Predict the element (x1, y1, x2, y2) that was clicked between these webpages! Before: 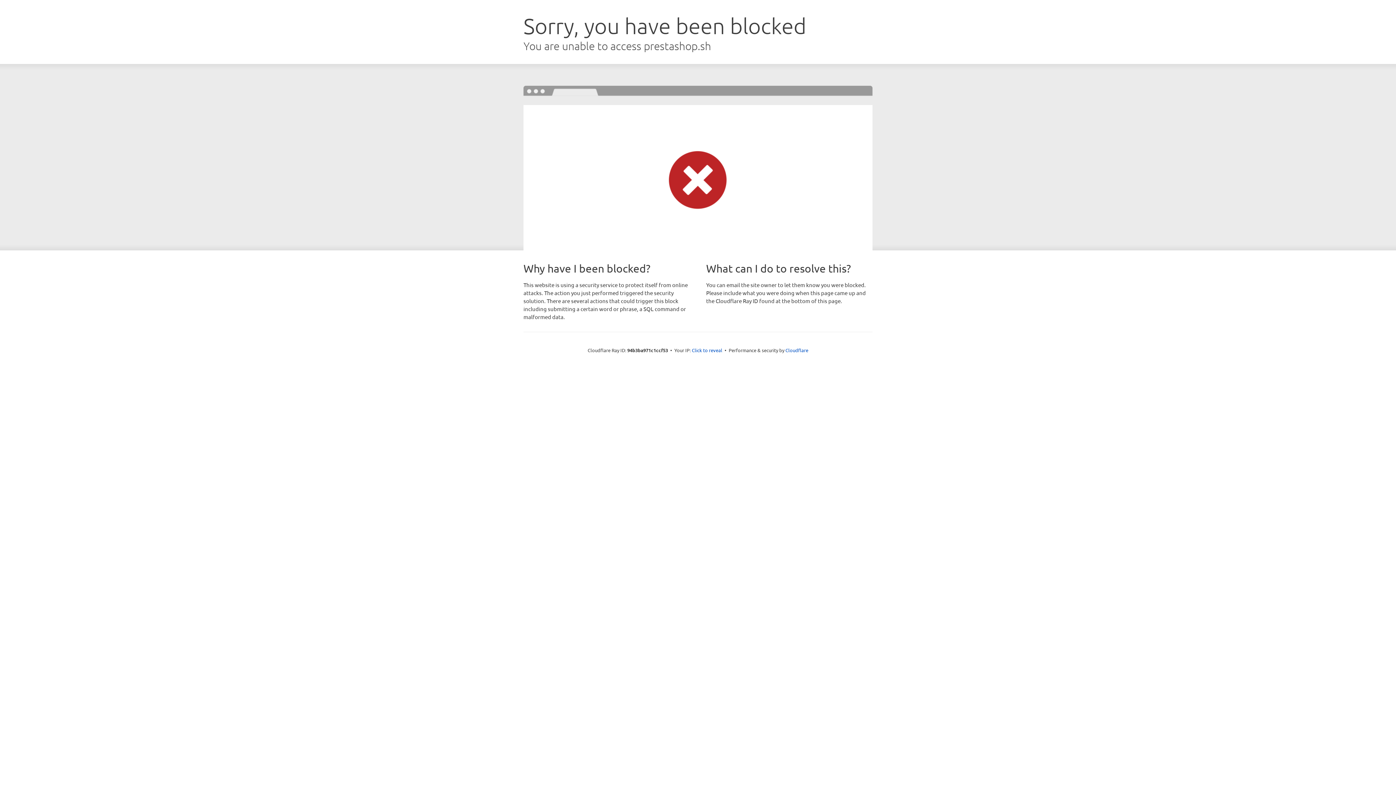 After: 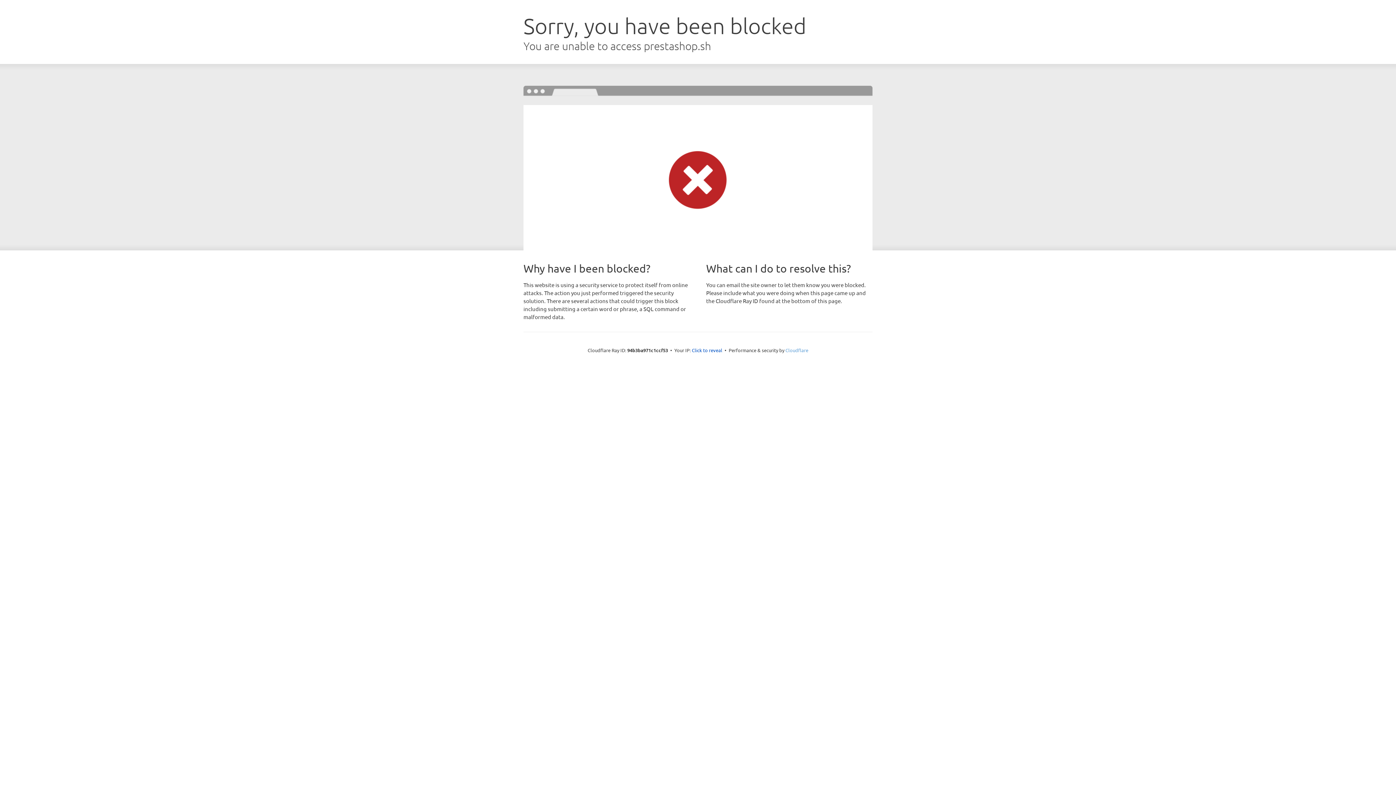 Action: bbox: (785, 347, 808, 353) label: Cloudflare